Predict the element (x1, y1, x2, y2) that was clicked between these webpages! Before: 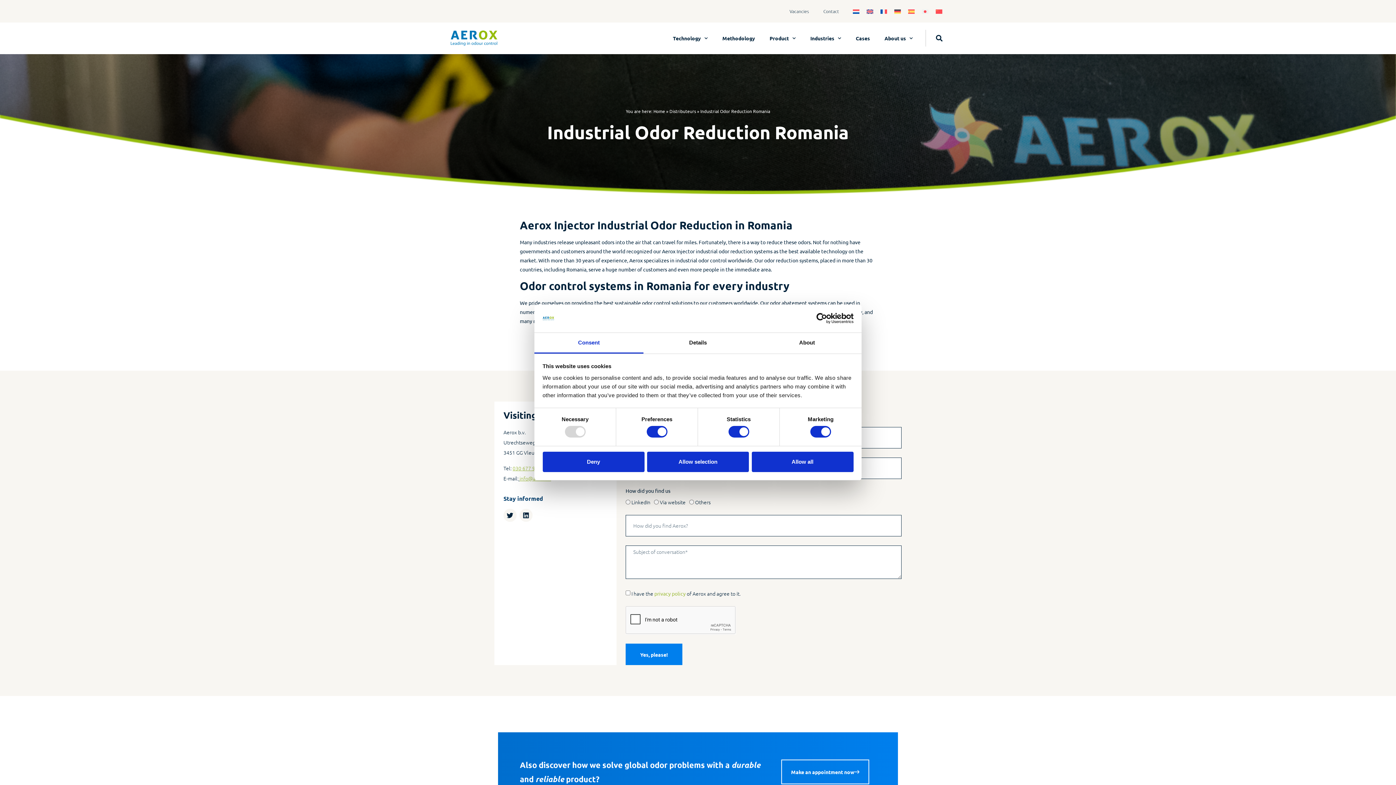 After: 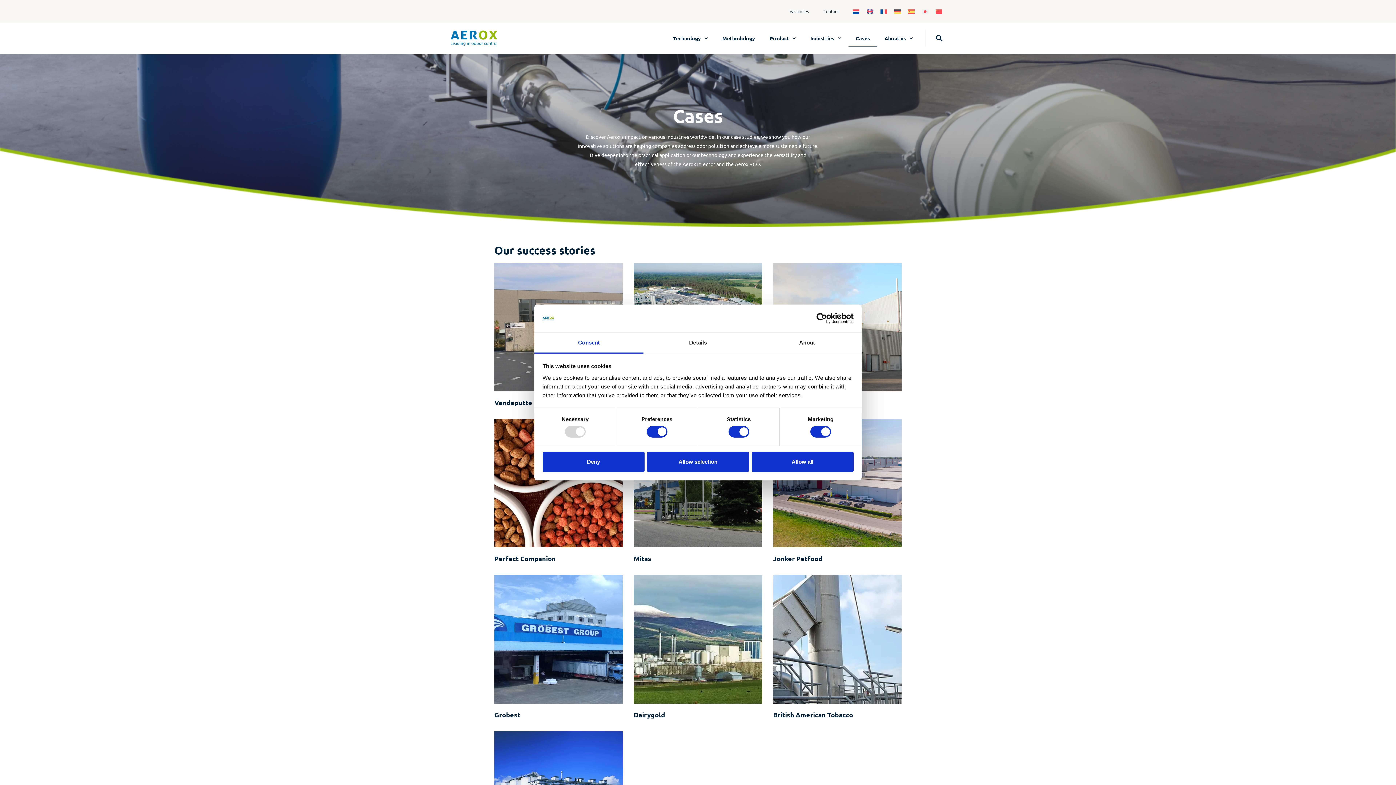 Action: label: Cases bbox: (848, 29, 877, 46)